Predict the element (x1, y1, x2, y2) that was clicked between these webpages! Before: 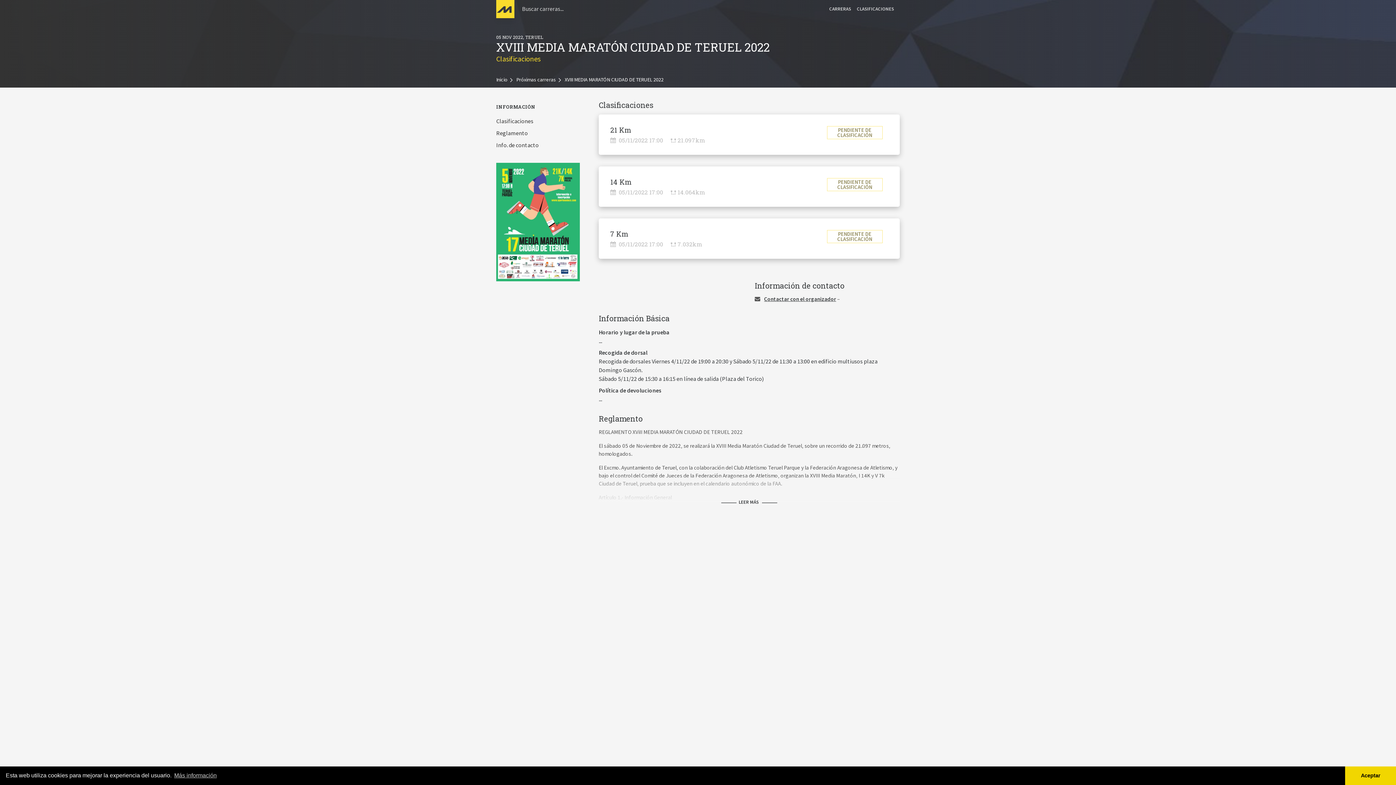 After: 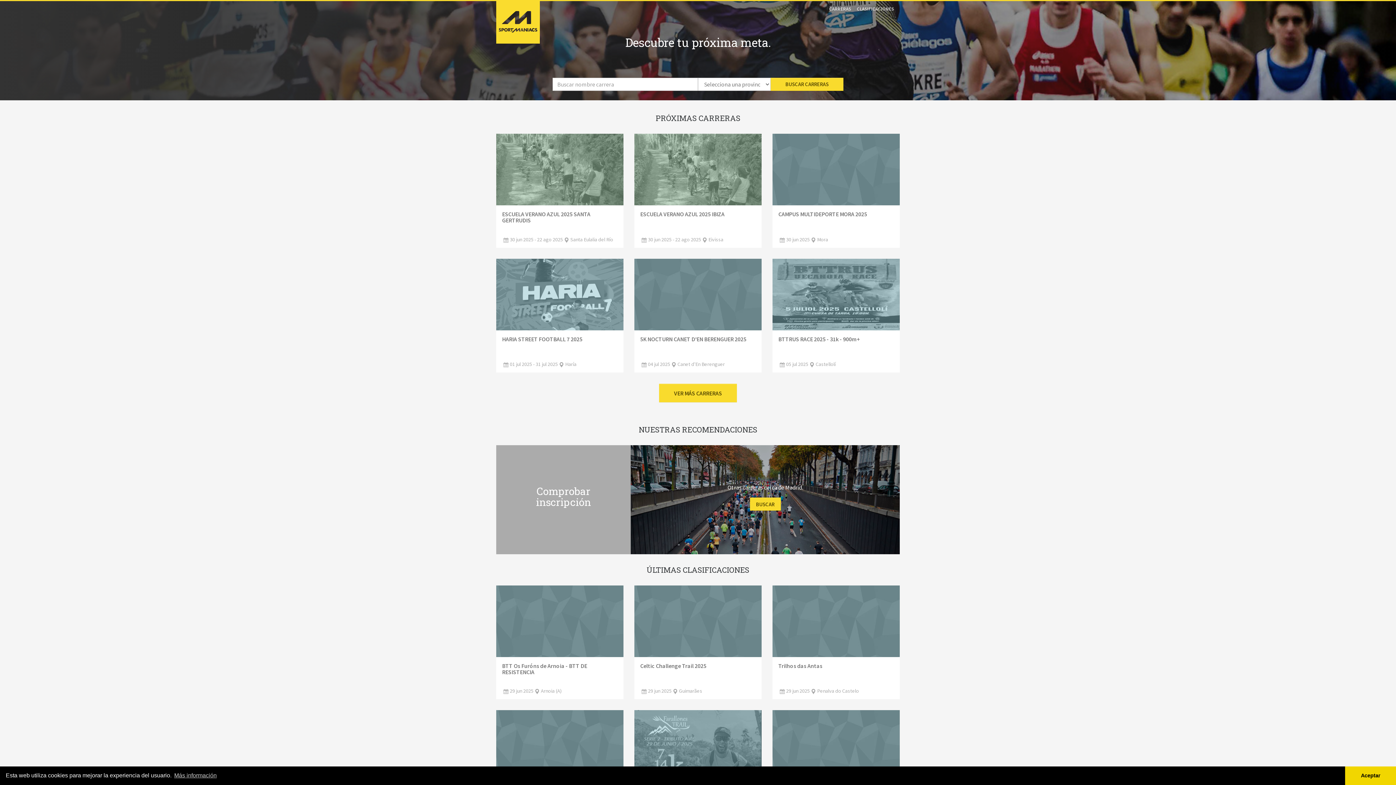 Action: bbox: (496, 0, 514, 18)